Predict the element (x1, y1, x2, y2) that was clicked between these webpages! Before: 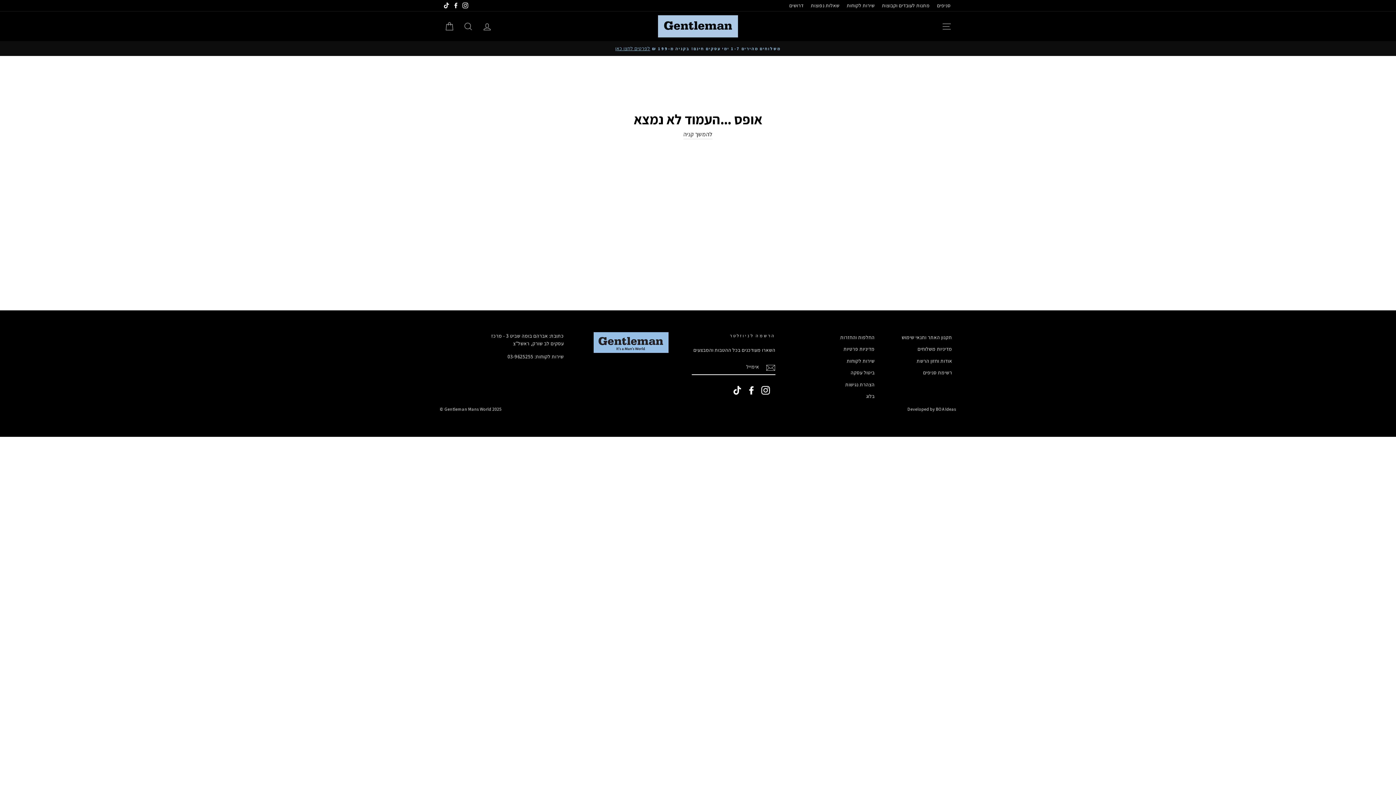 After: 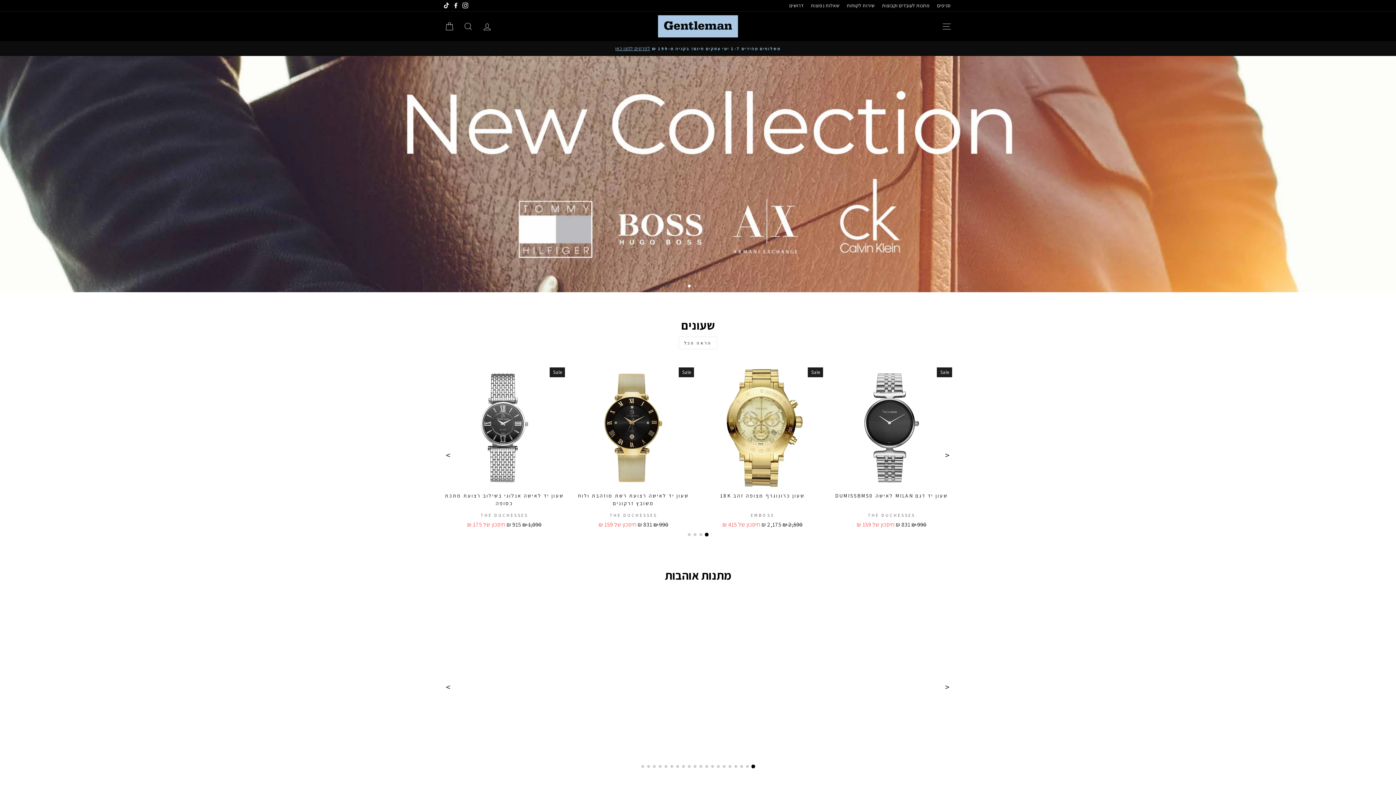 Action: bbox: (658, 15, 738, 37)